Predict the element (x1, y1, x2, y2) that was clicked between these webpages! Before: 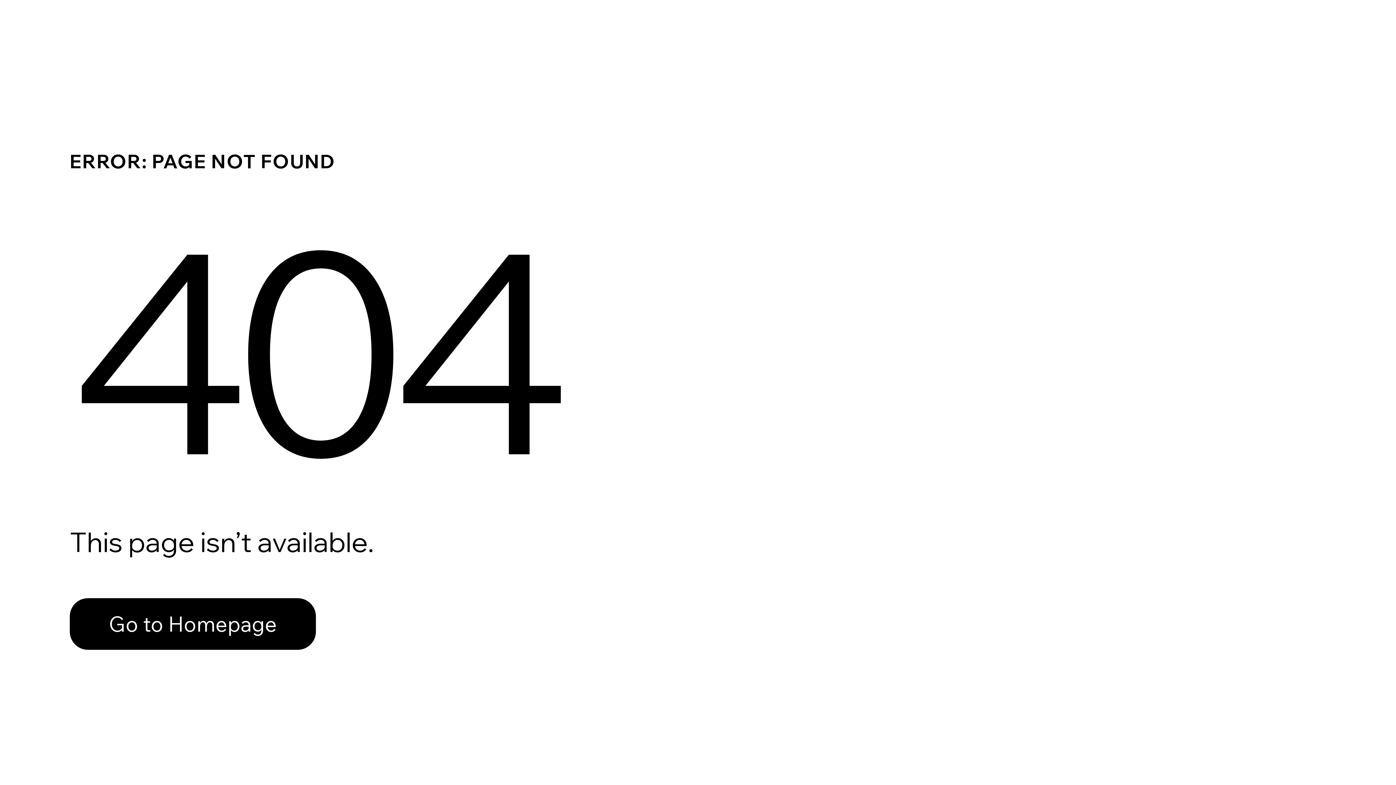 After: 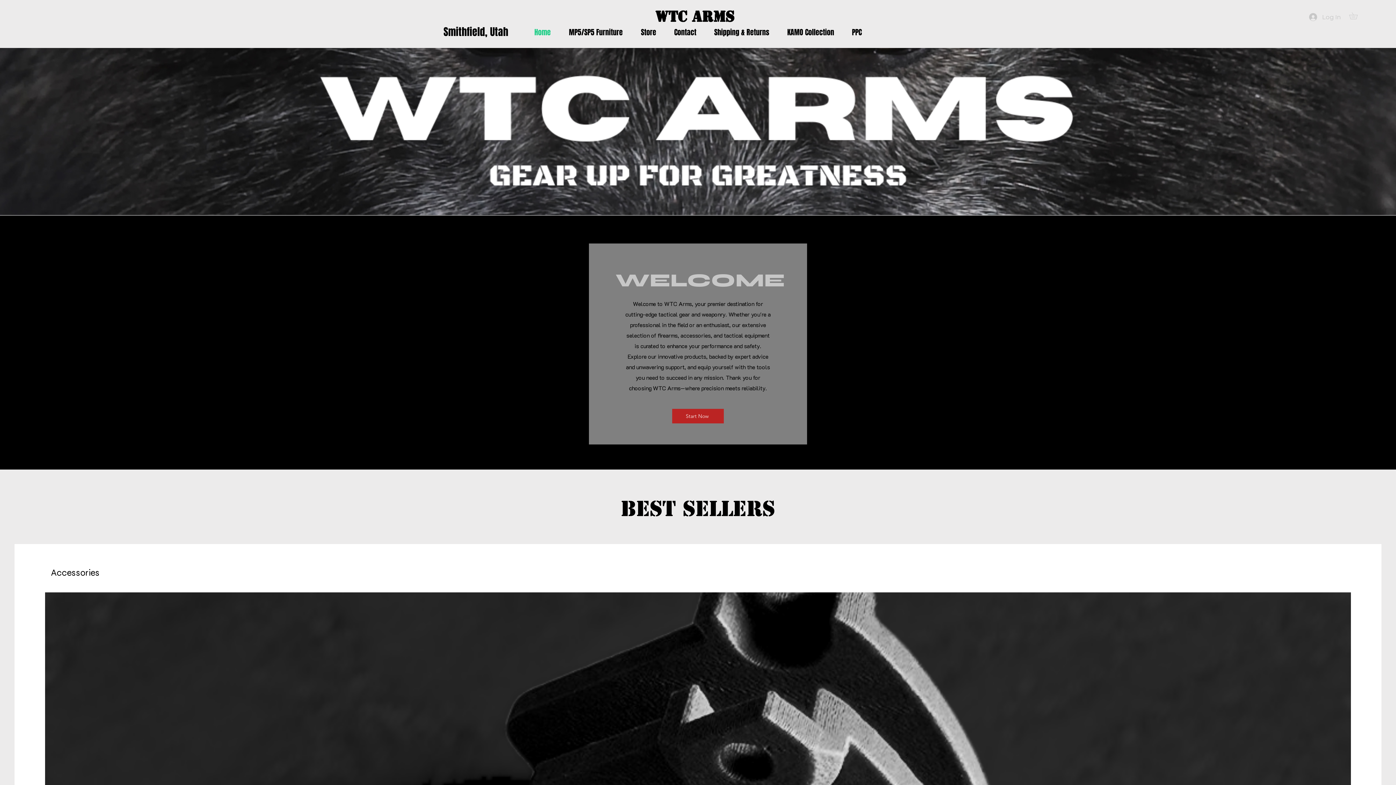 Action: label: Go to Homepage bbox: (69, 582, 768, 659)